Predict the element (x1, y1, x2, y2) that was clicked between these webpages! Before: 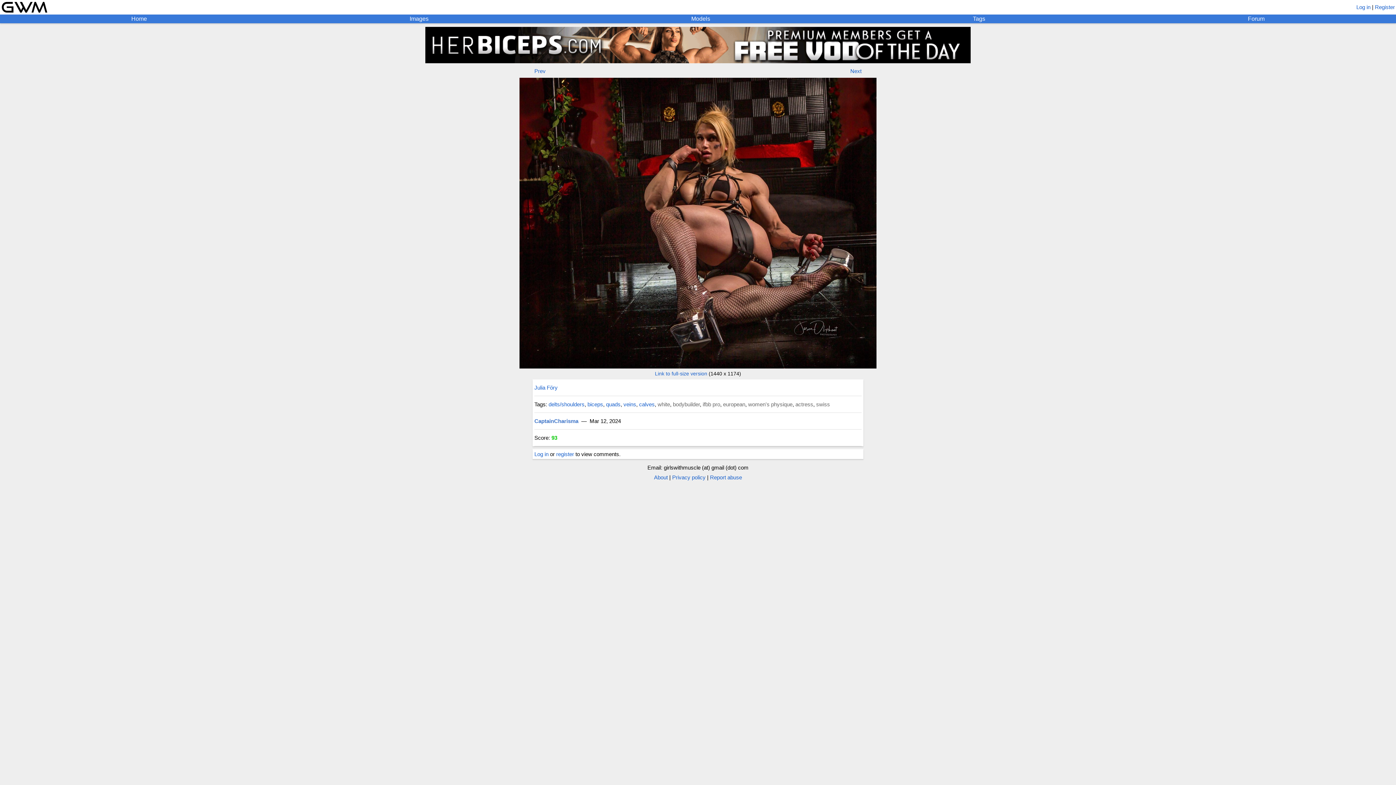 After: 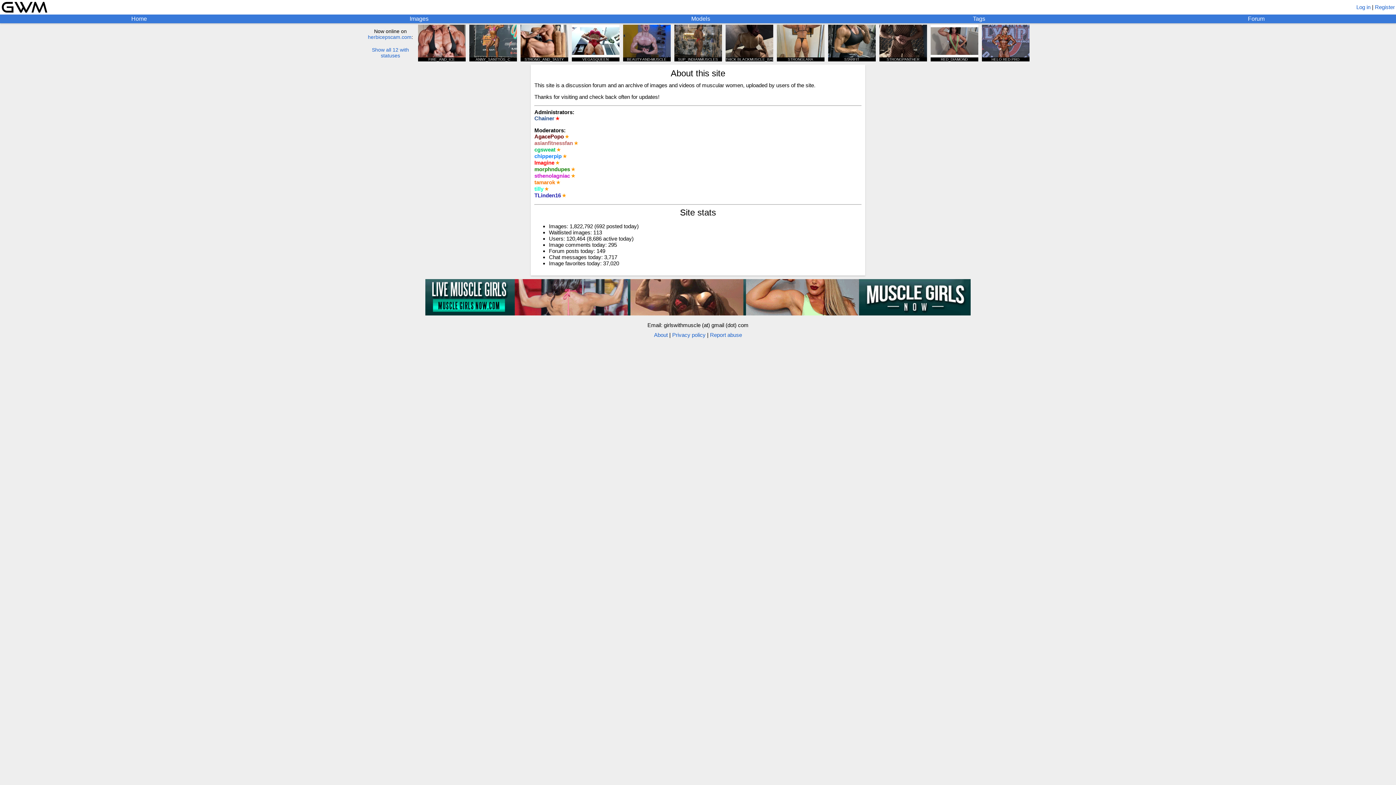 Action: label: About bbox: (654, 474, 668, 480)